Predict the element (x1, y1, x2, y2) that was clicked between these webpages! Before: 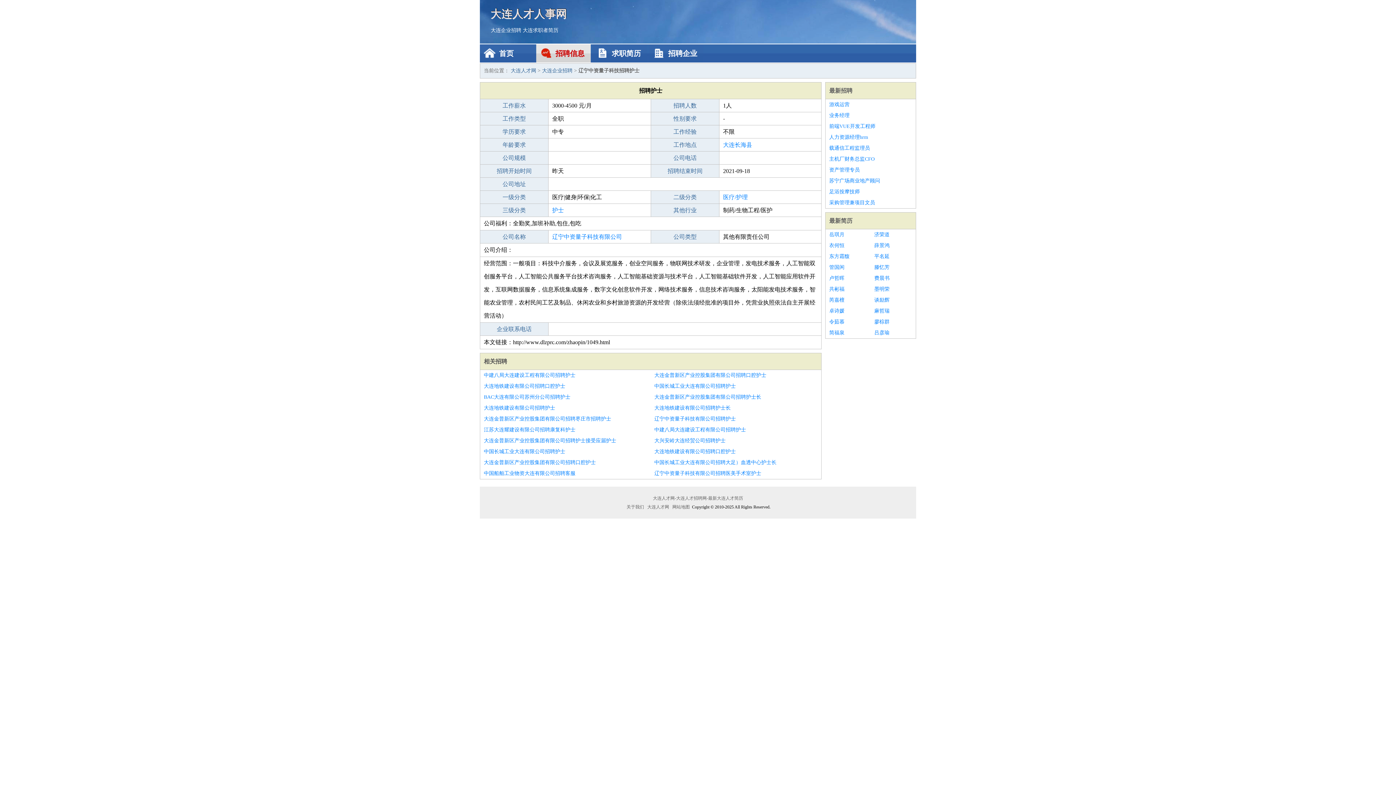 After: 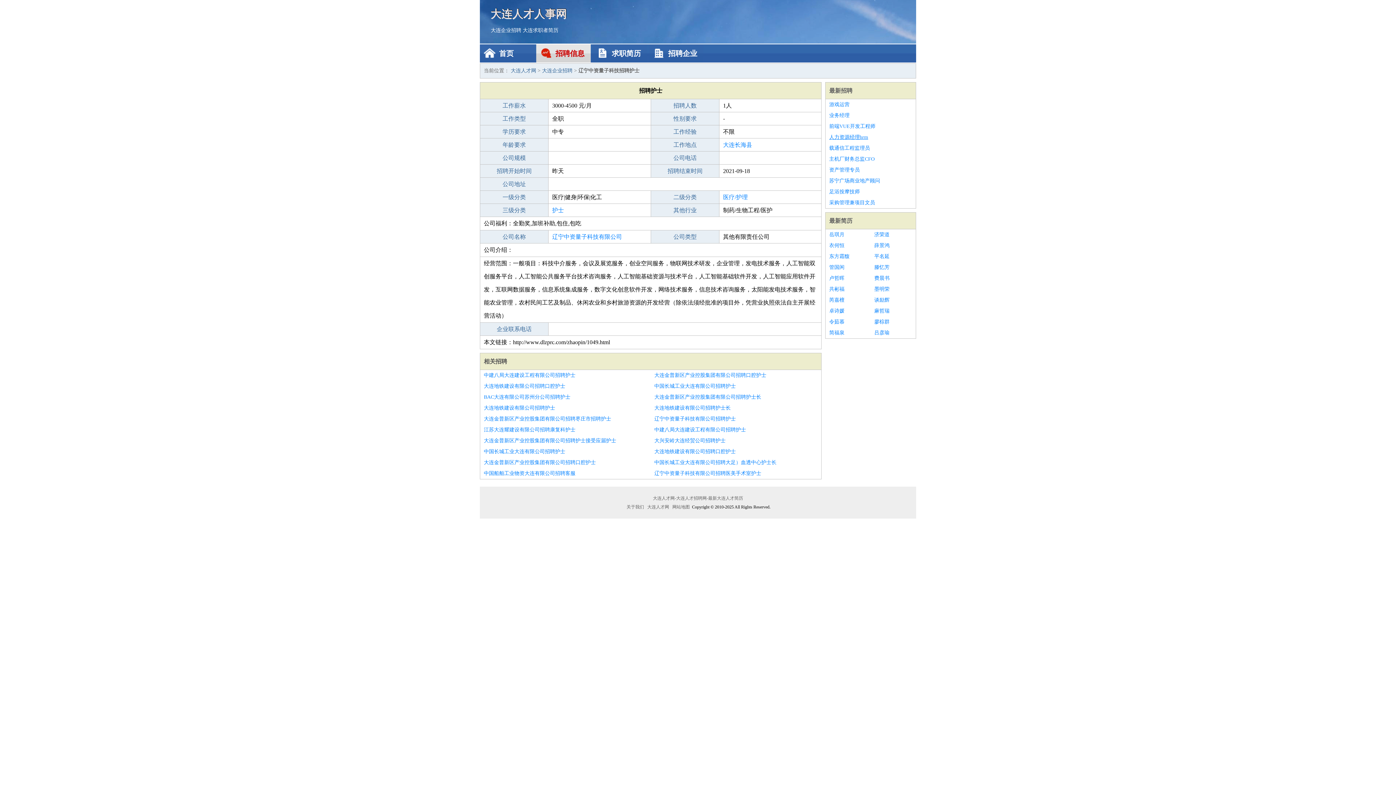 Action: label: 人力资源经理hrm bbox: (829, 132, 912, 142)